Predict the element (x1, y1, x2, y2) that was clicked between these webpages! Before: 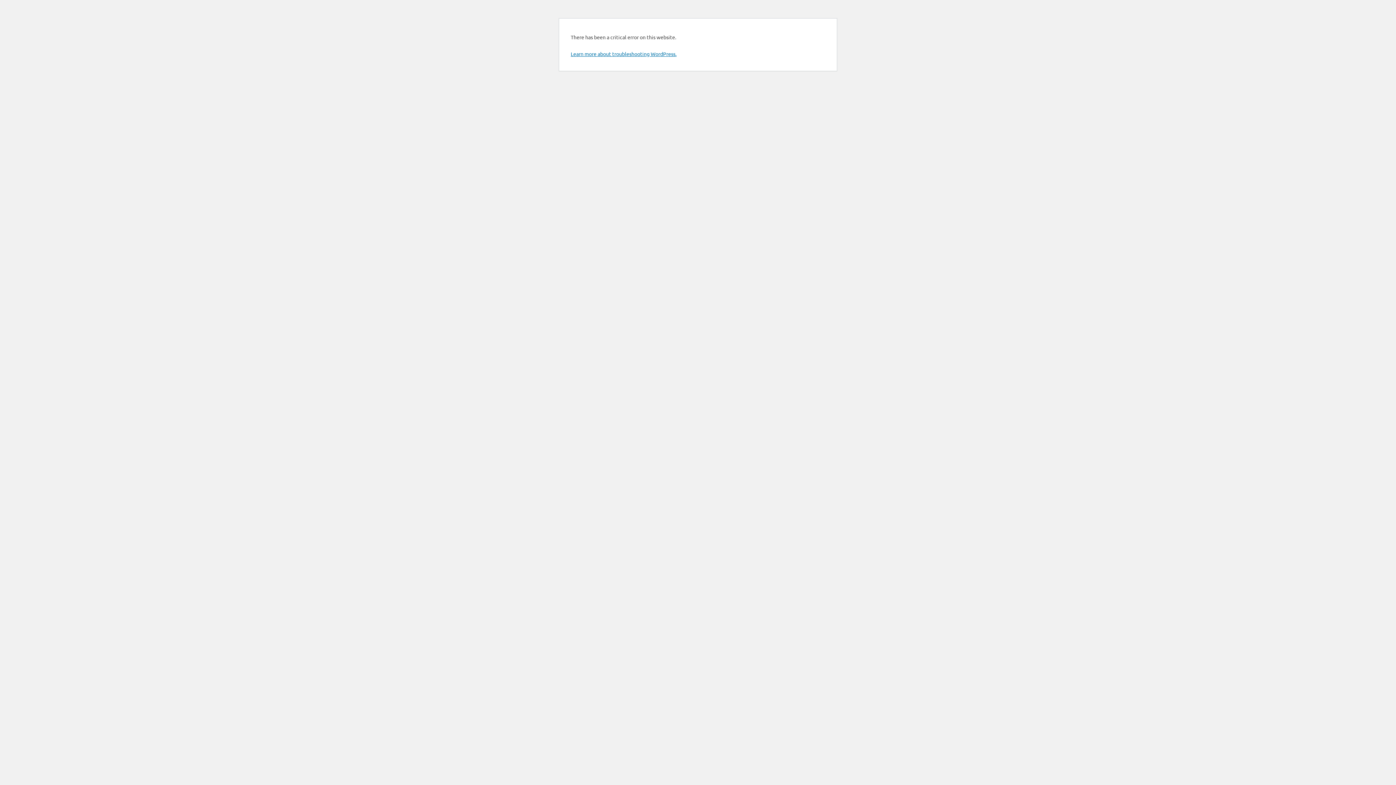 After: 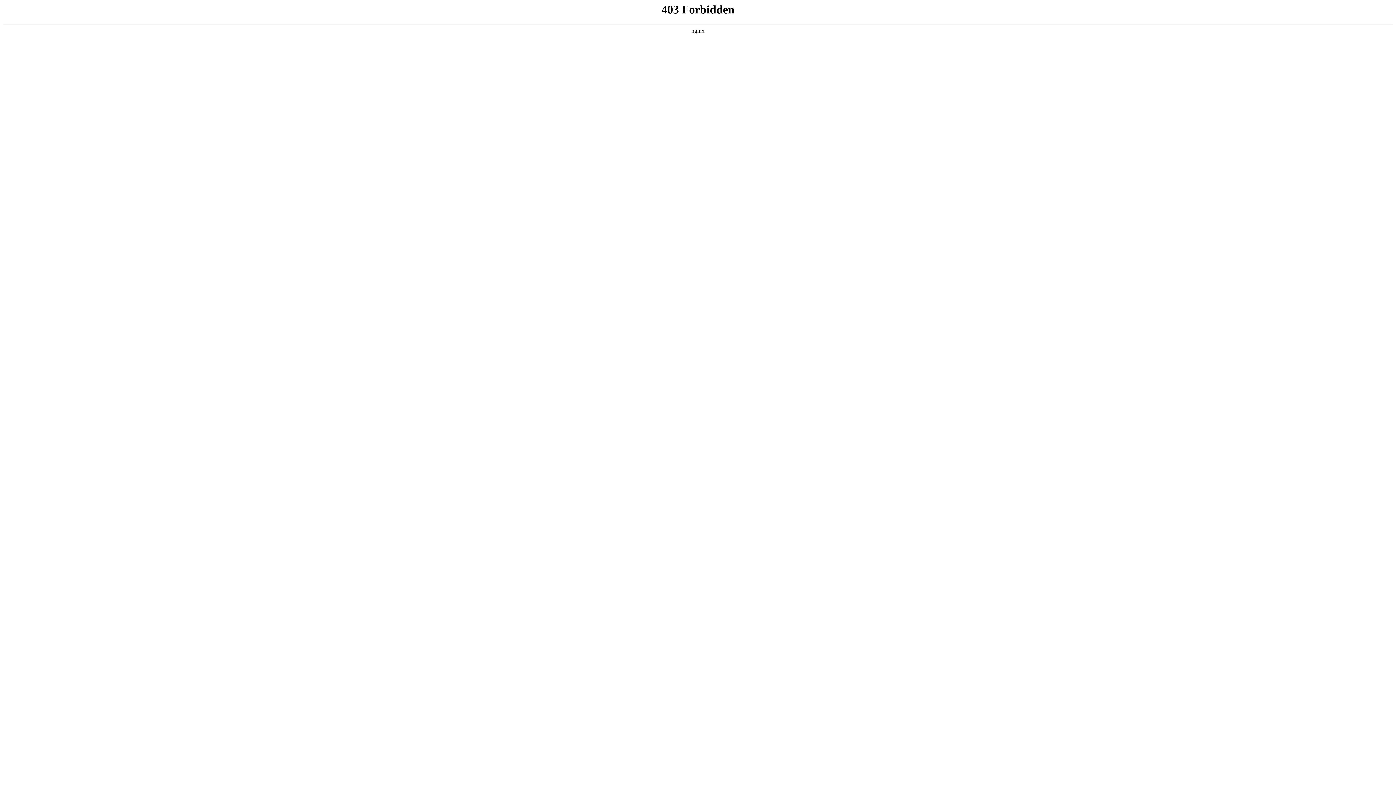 Action: label: Learn more about troubleshooting WordPress. bbox: (570, 50, 676, 57)